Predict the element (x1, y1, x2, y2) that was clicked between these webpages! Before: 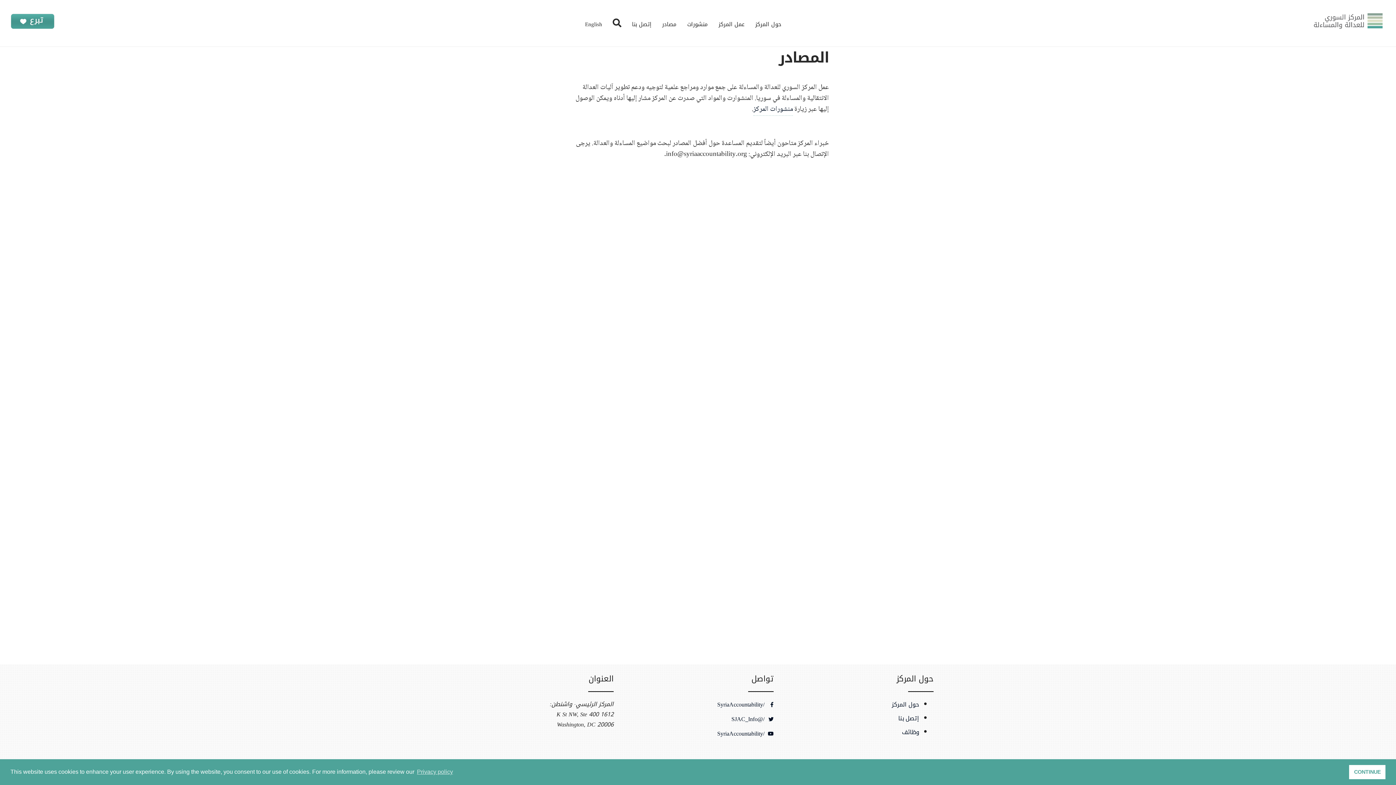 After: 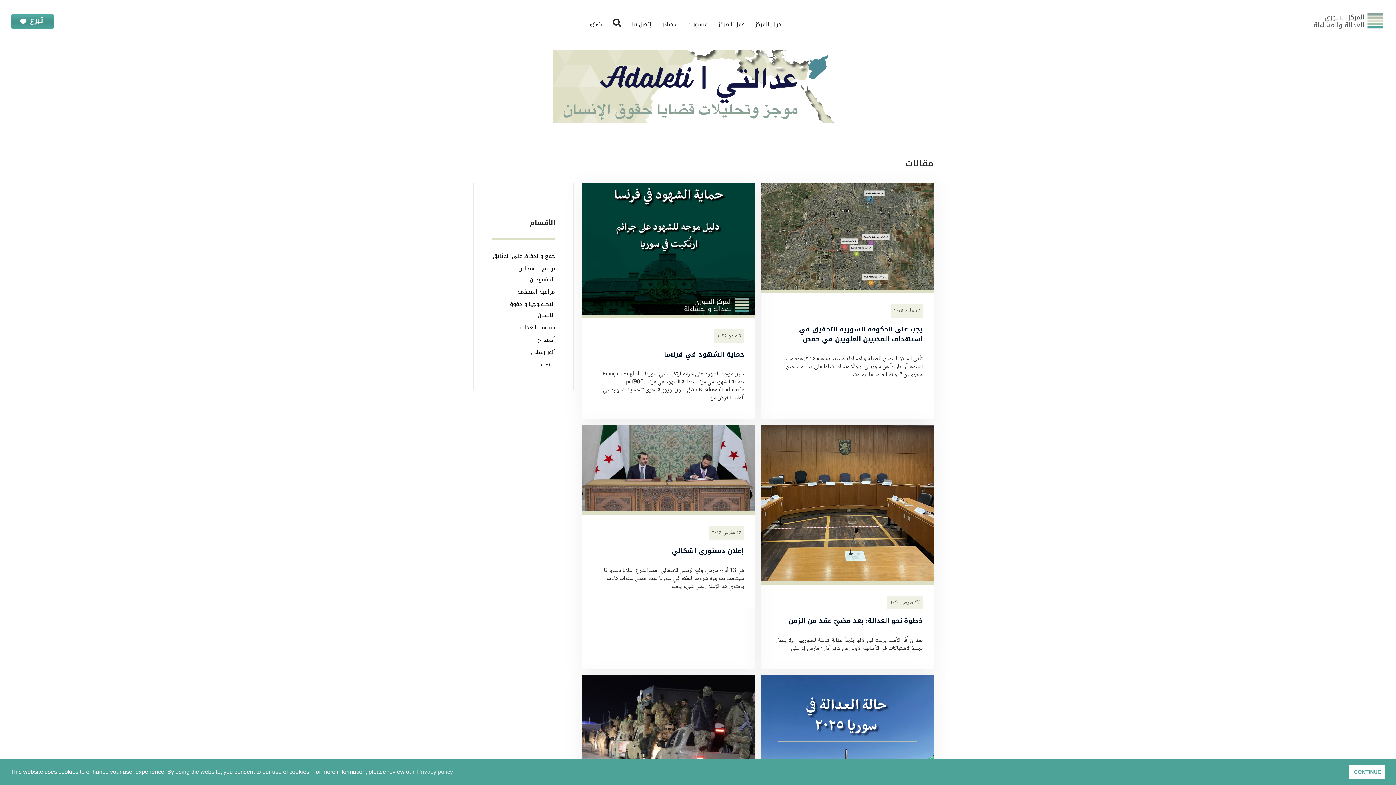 Action: label: منشورات bbox: (687, 19, 708, 29)